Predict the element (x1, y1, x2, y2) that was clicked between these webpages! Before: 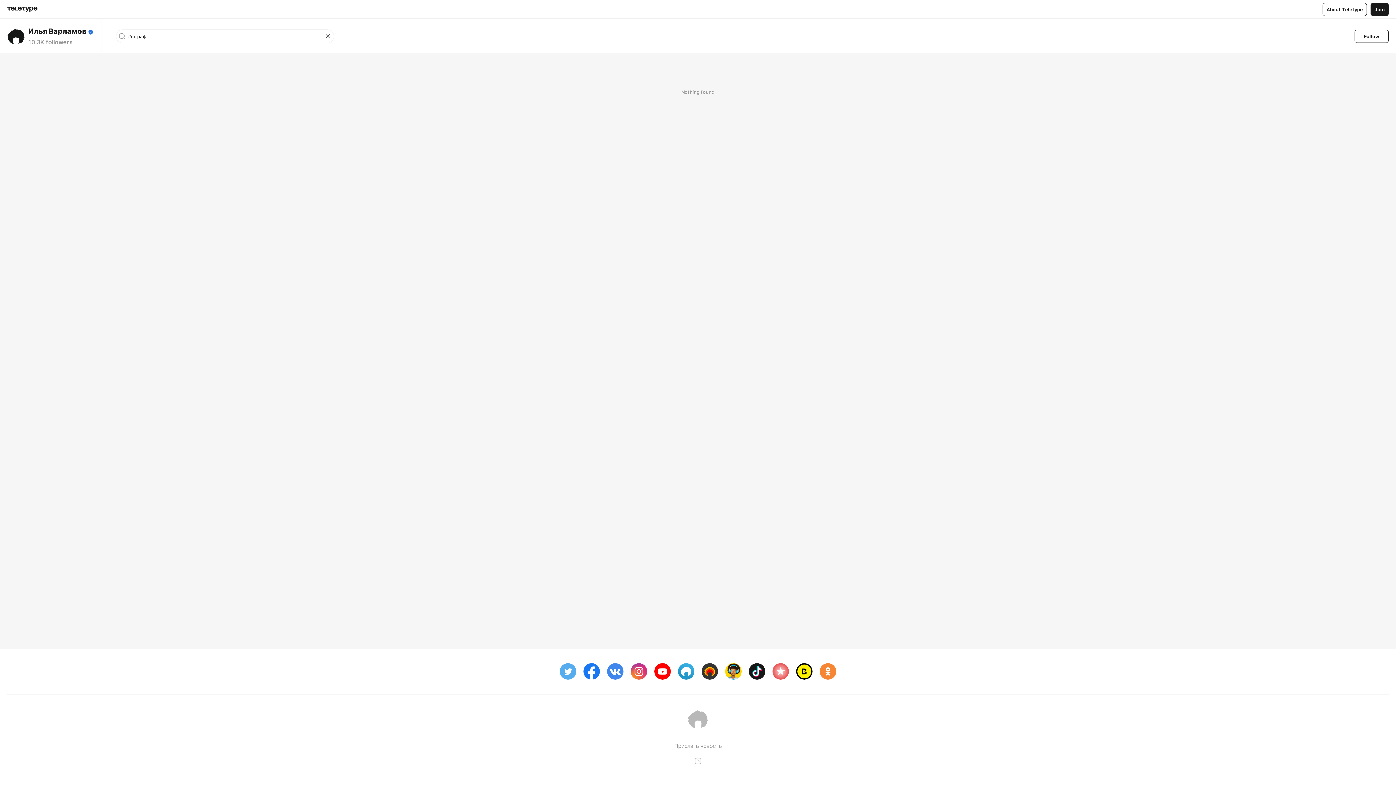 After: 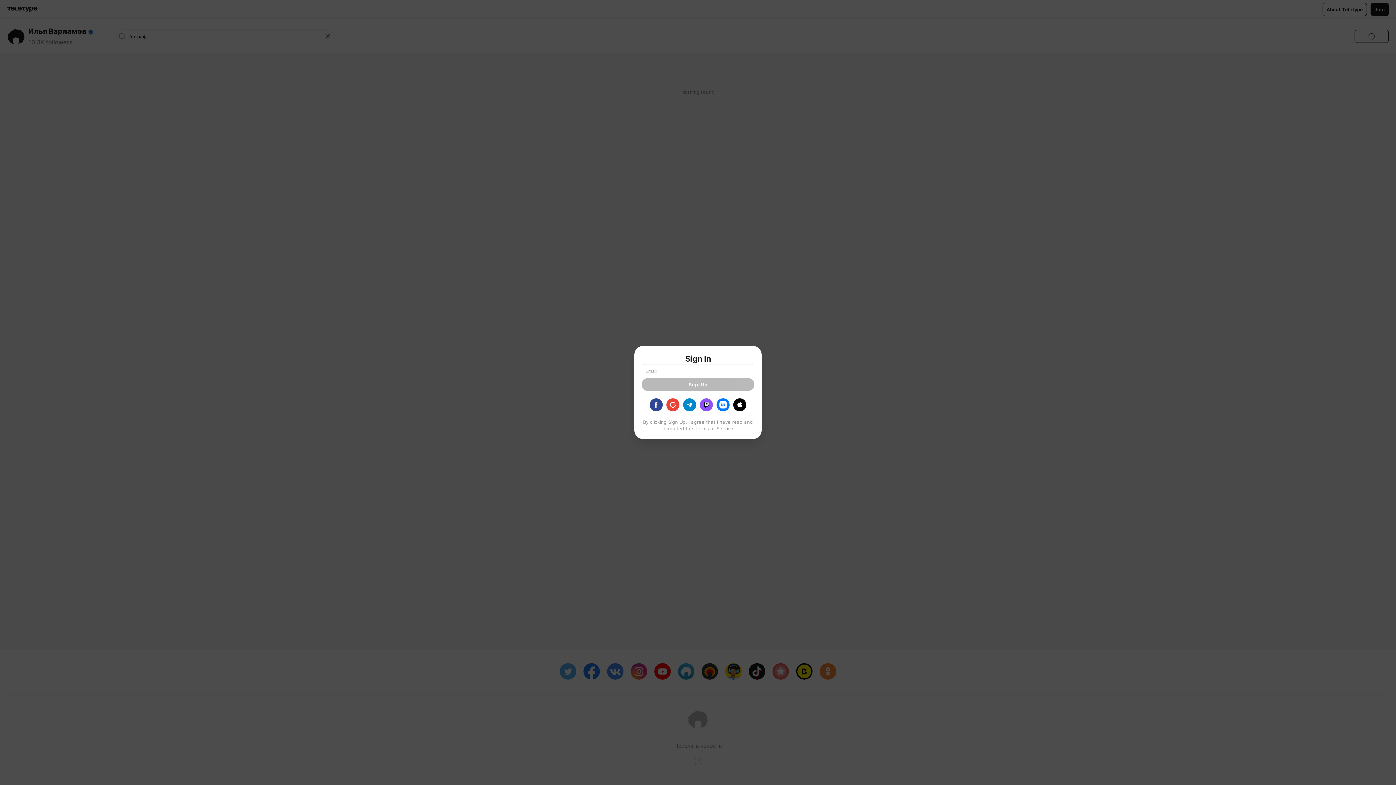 Action: bbox: (1354, 29, 1389, 42) label: Follow